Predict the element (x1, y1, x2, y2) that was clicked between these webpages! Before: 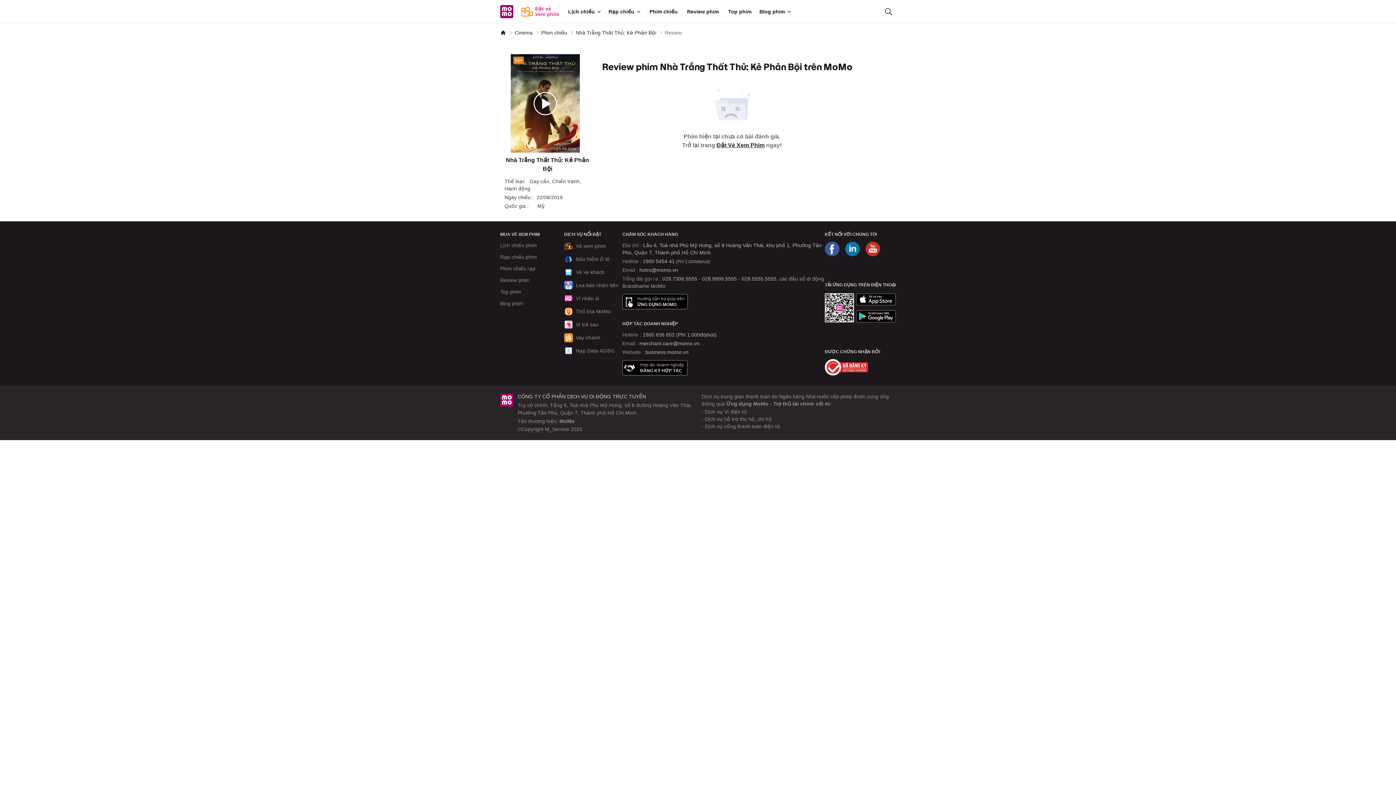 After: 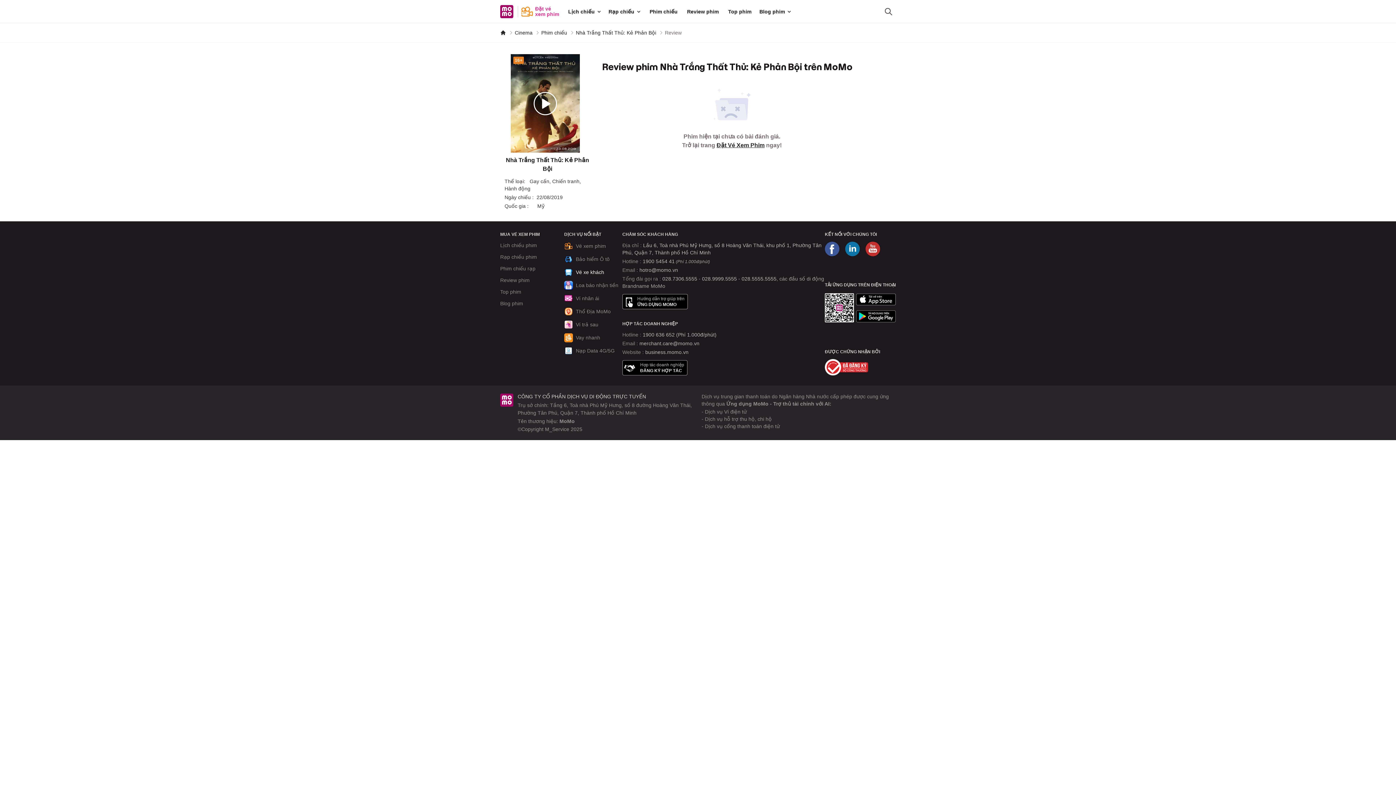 Action: label: Vé xe khách bbox: (564, 268, 604, 276)